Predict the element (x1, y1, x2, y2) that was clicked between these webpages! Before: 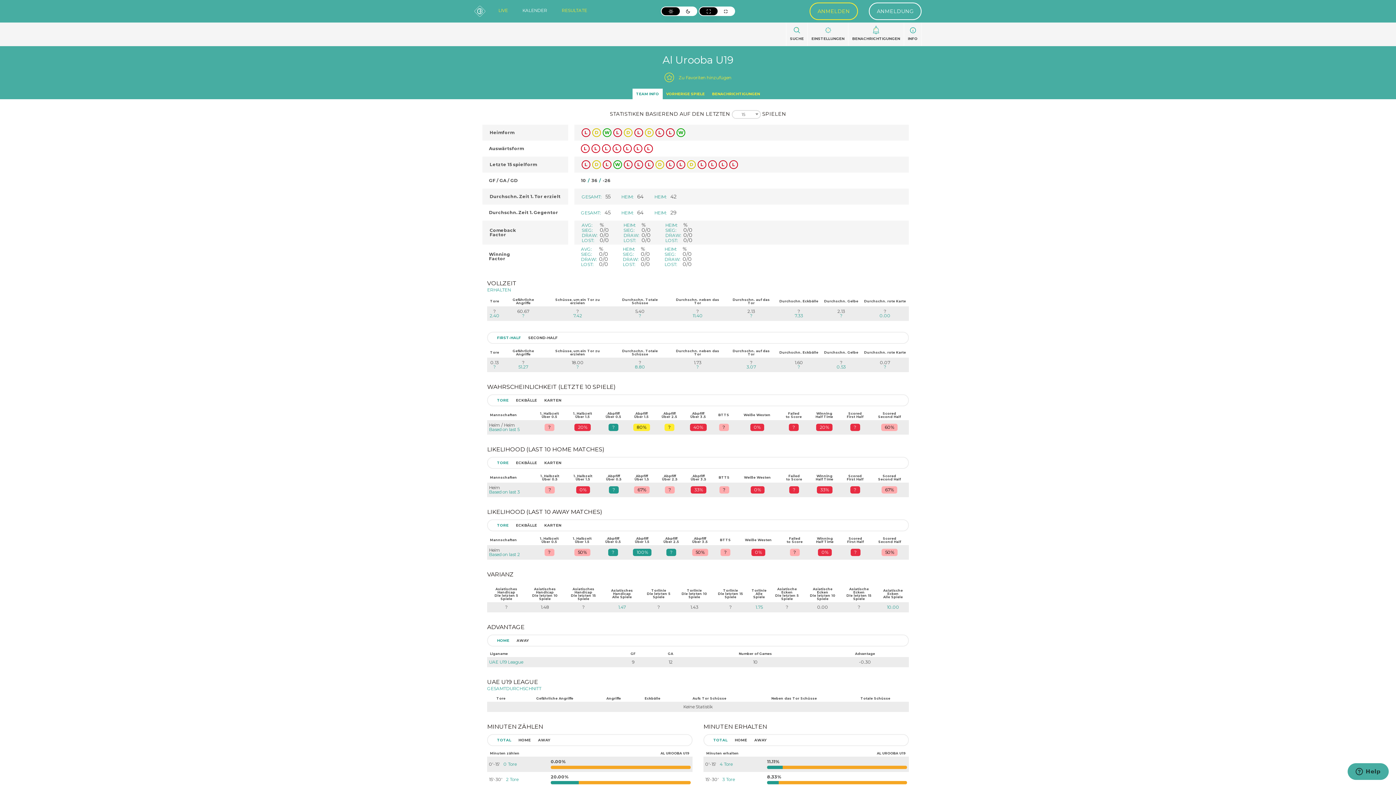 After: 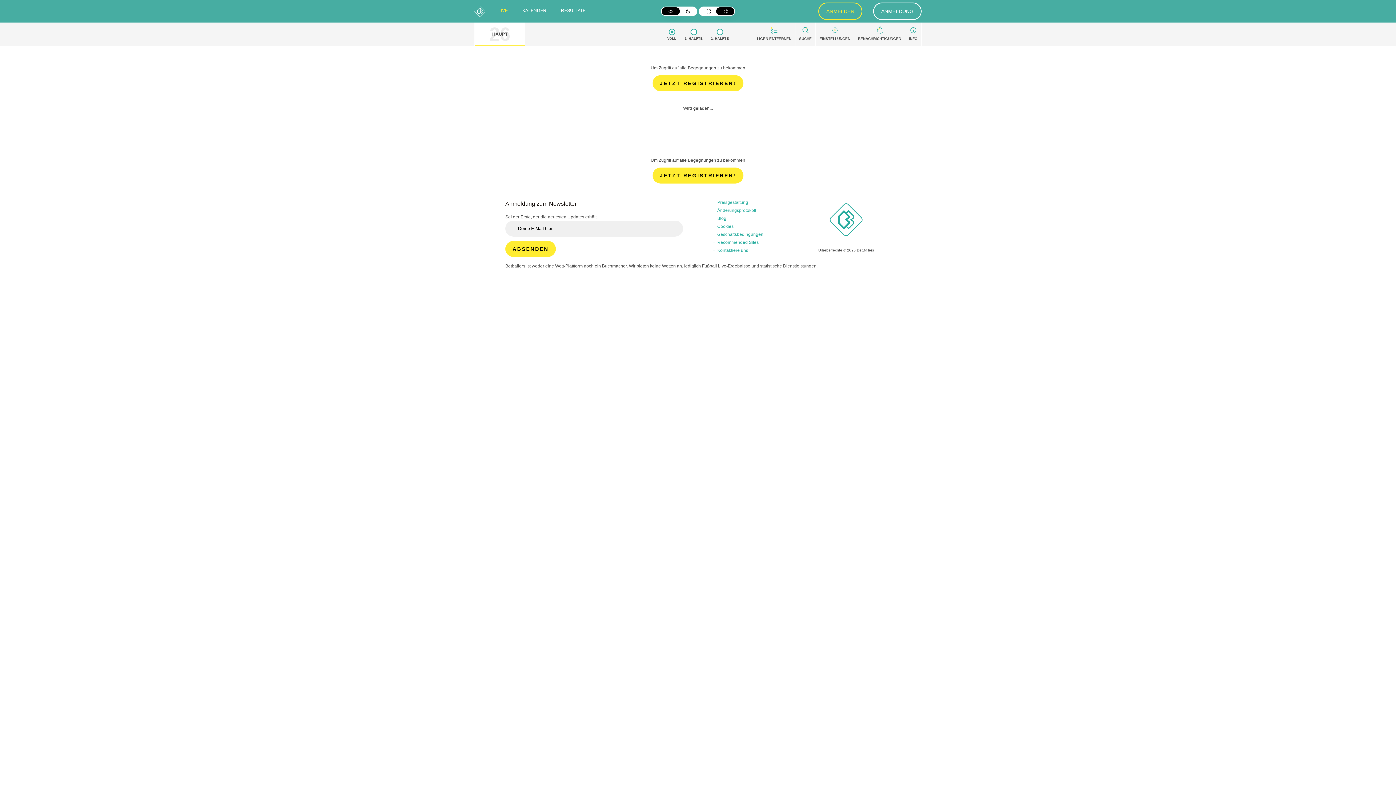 Action: bbox: (498, 8, 508, 12) label: LIVE